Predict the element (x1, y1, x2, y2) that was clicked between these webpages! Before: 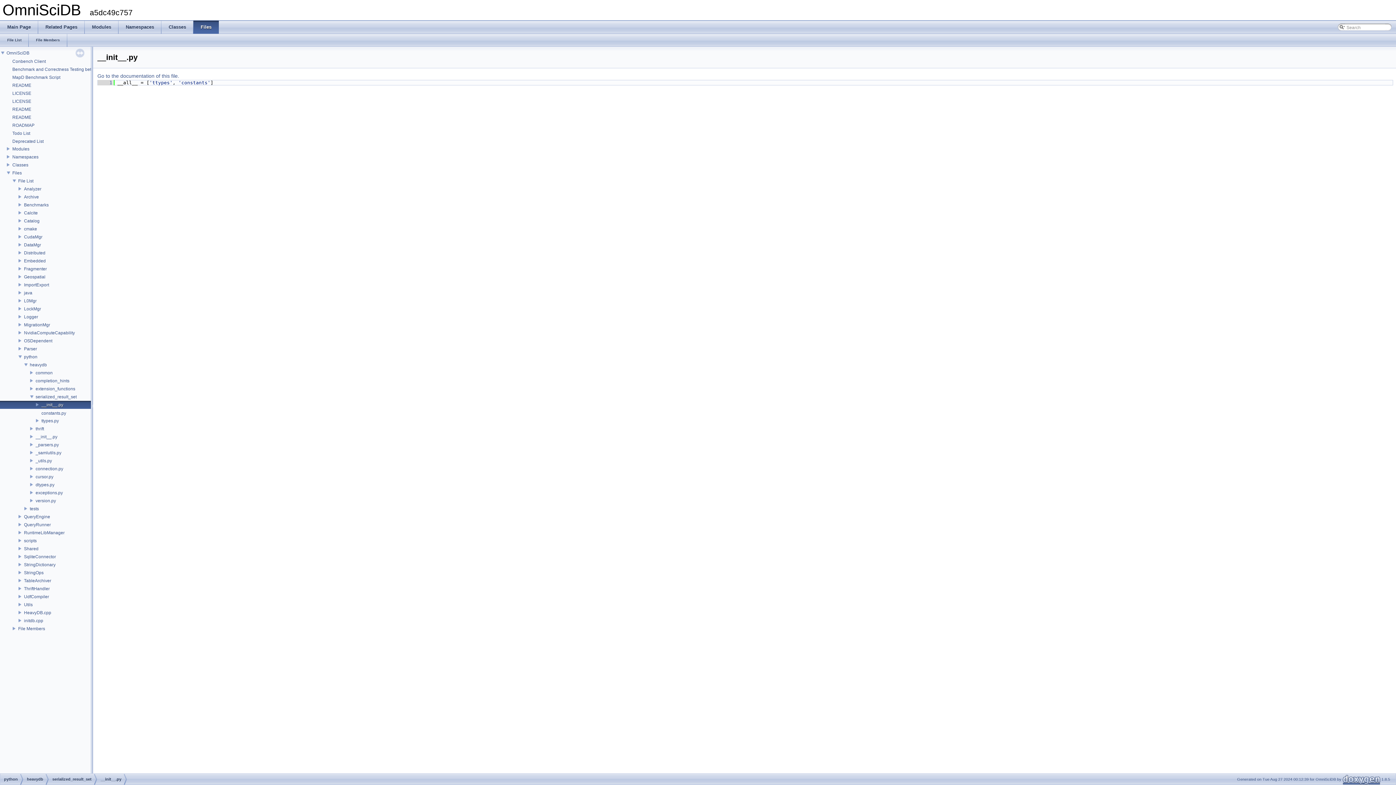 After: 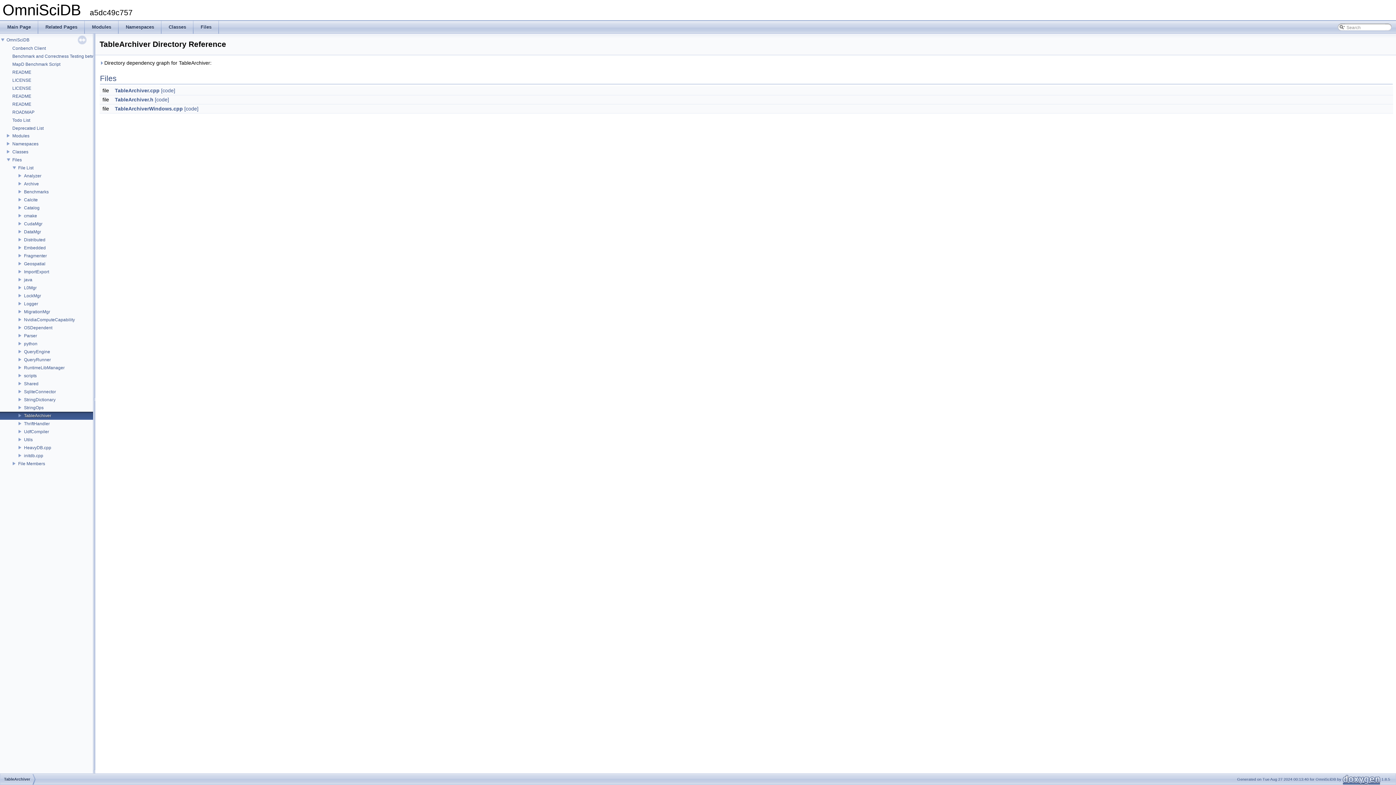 Action: bbox: (23, 577, 52, 584) label: TableArchiver